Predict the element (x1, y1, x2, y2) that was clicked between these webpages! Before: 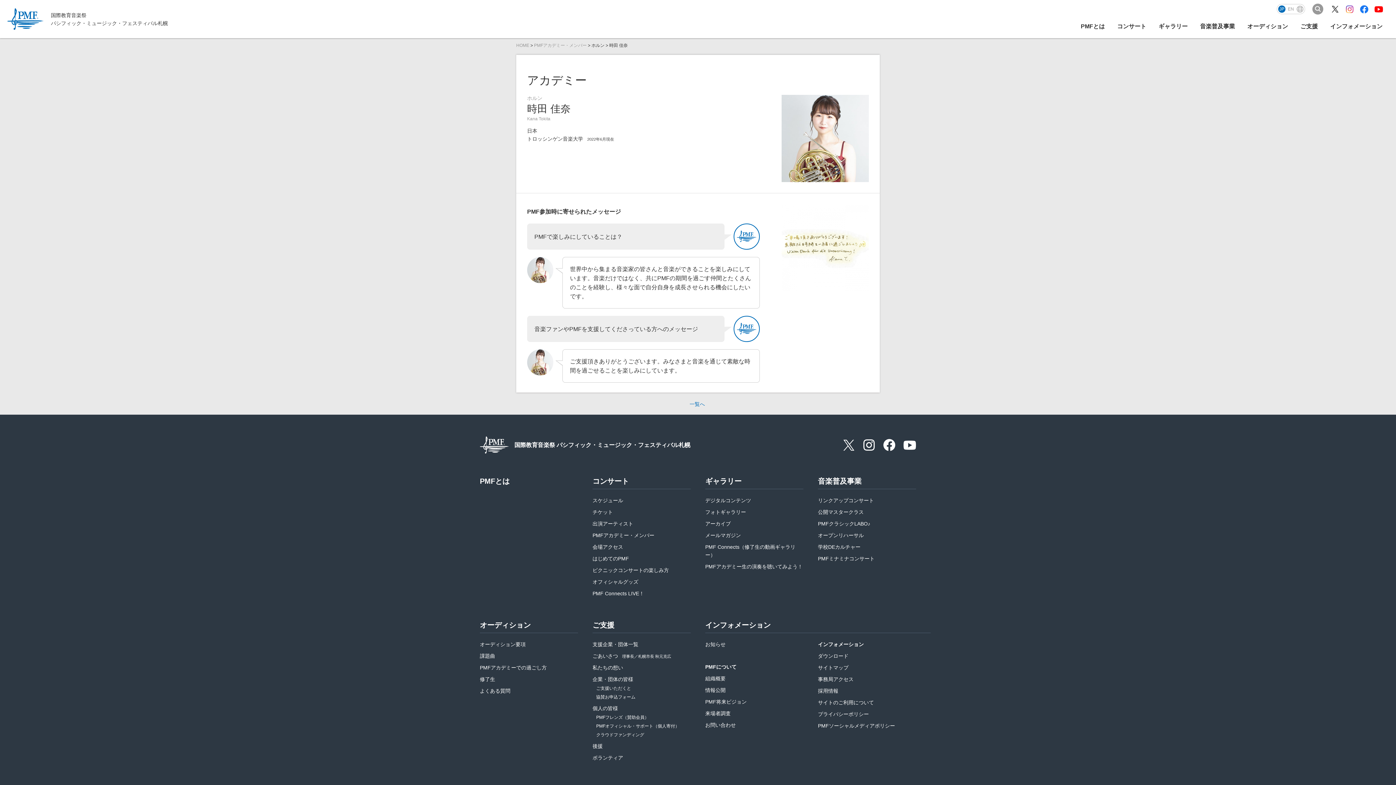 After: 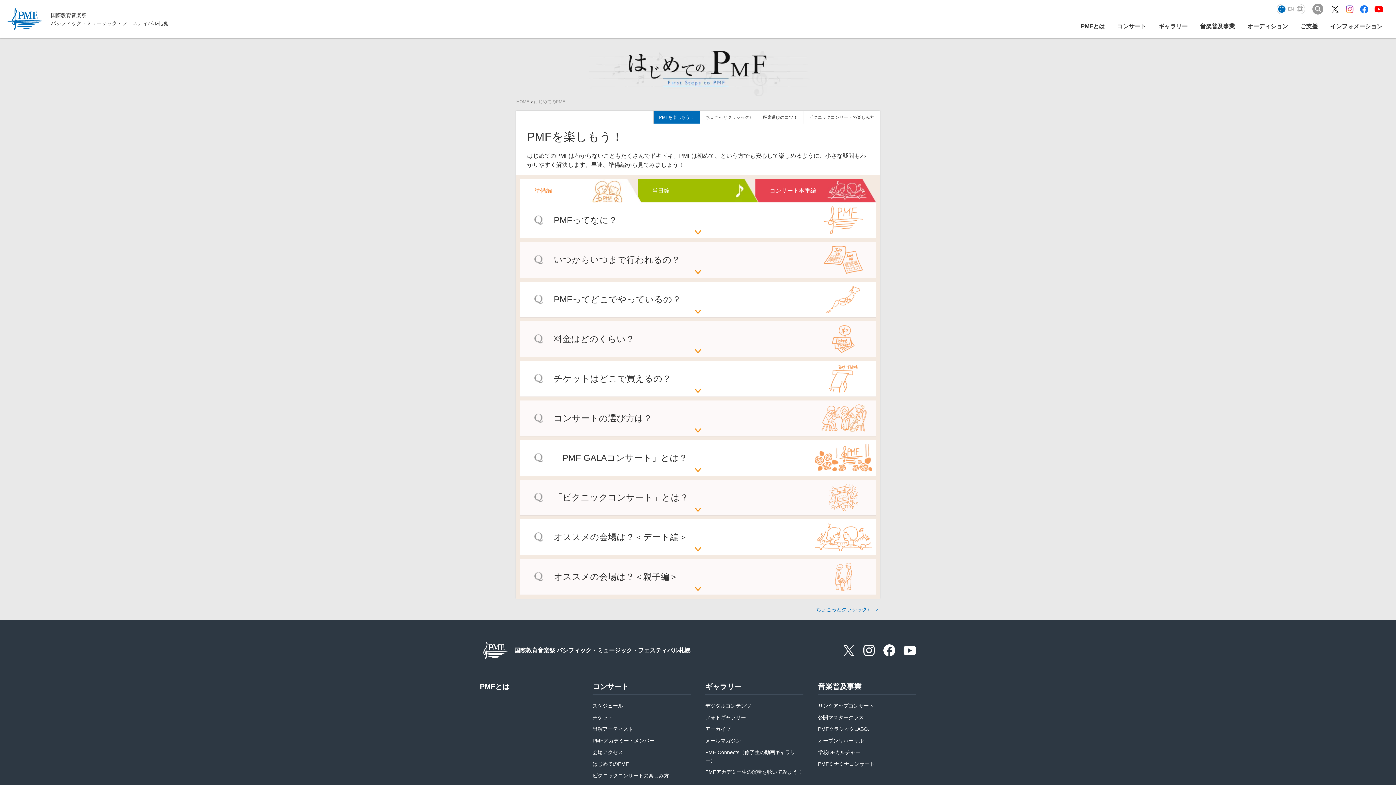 Action: bbox: (592, 554, 629, 562) label: はじめてのPMF